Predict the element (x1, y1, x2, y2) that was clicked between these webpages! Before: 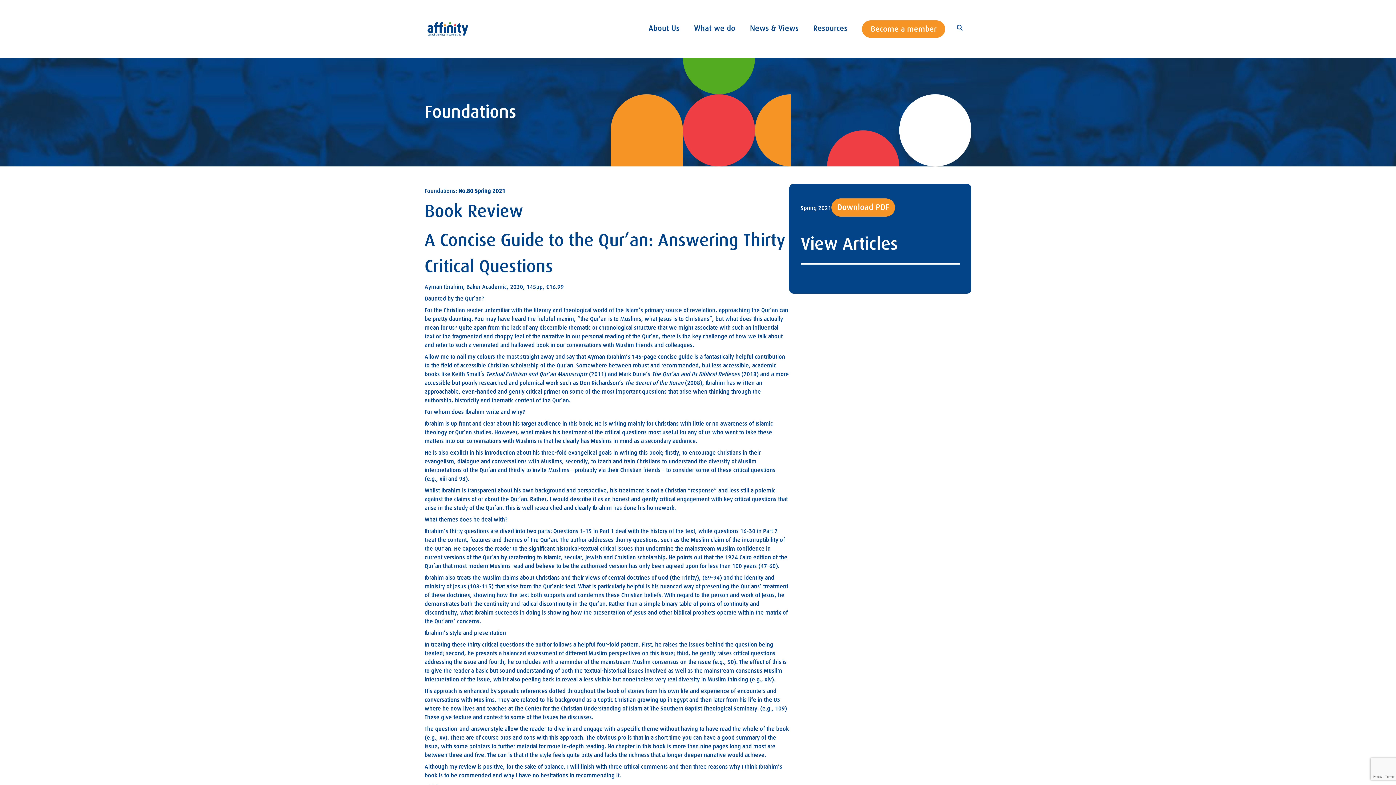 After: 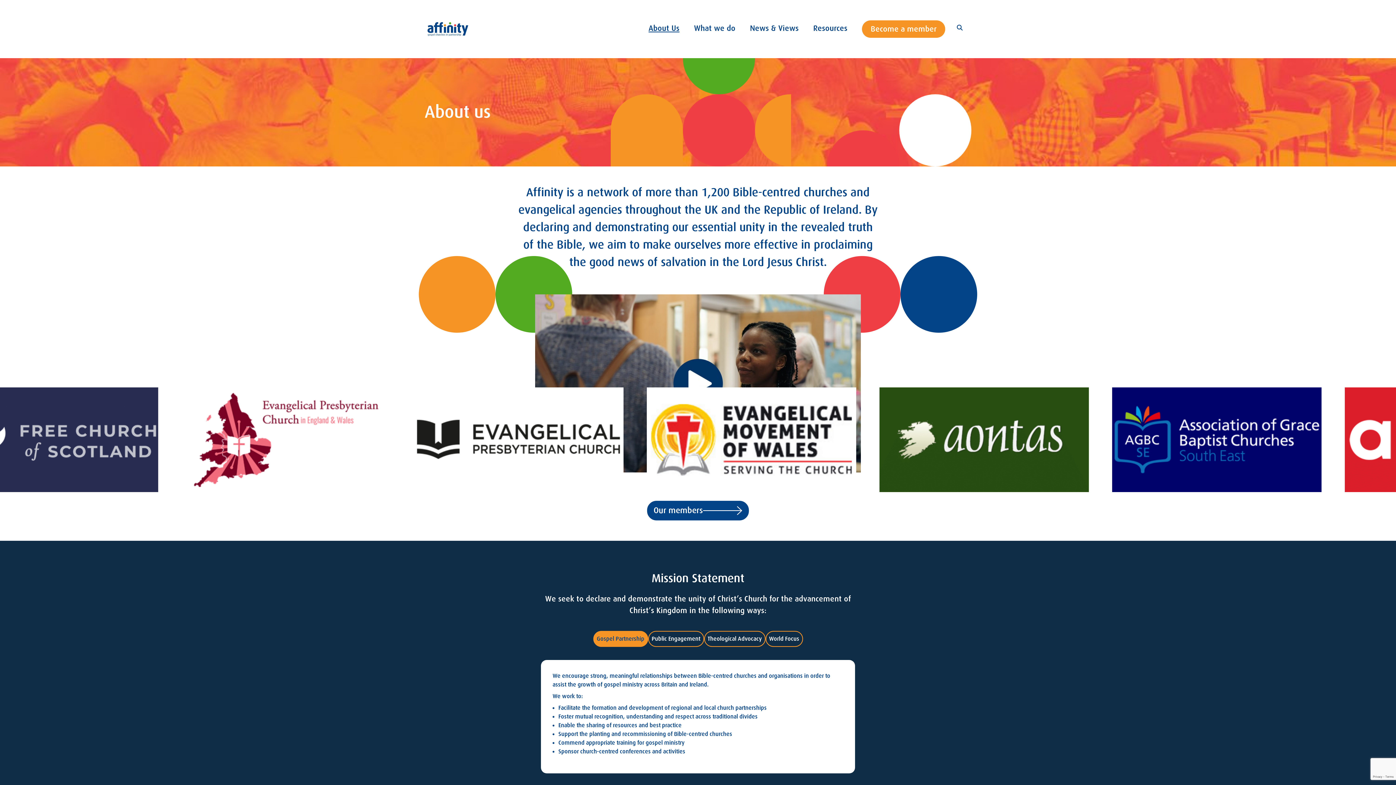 Action: bbox: (648, 22, 679, 35) label: About Us